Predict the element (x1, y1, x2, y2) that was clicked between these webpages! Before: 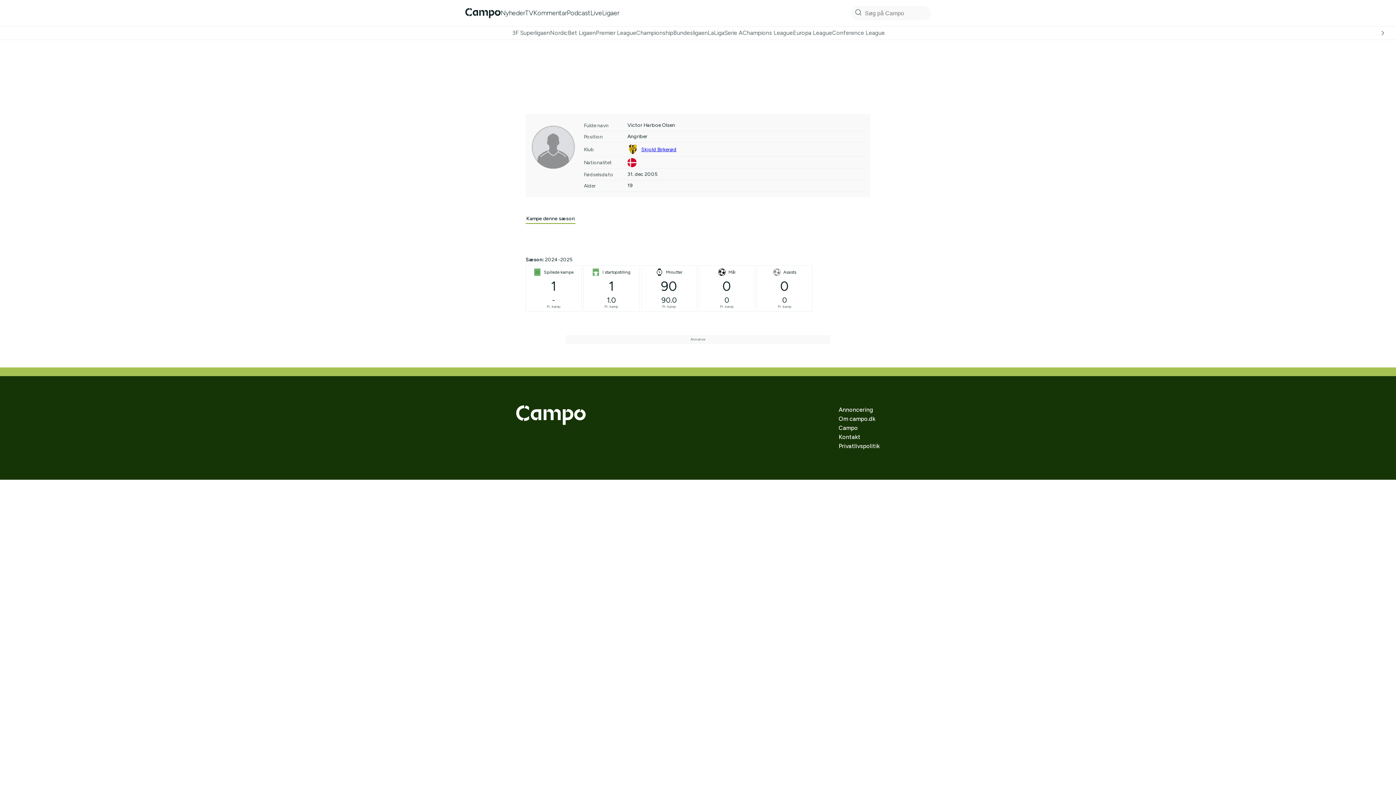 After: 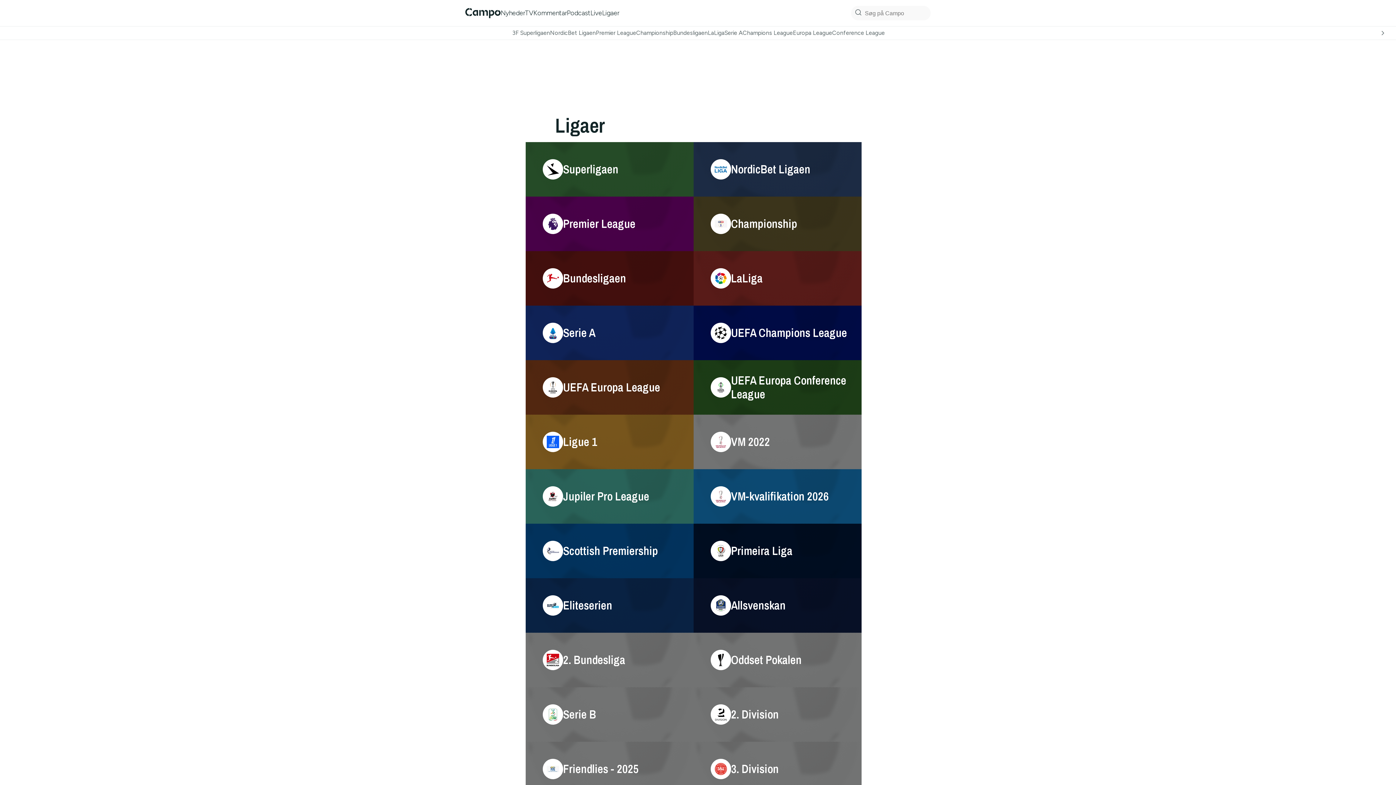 Action: label: Ligaer bbox: (602, 8, 619, 16)